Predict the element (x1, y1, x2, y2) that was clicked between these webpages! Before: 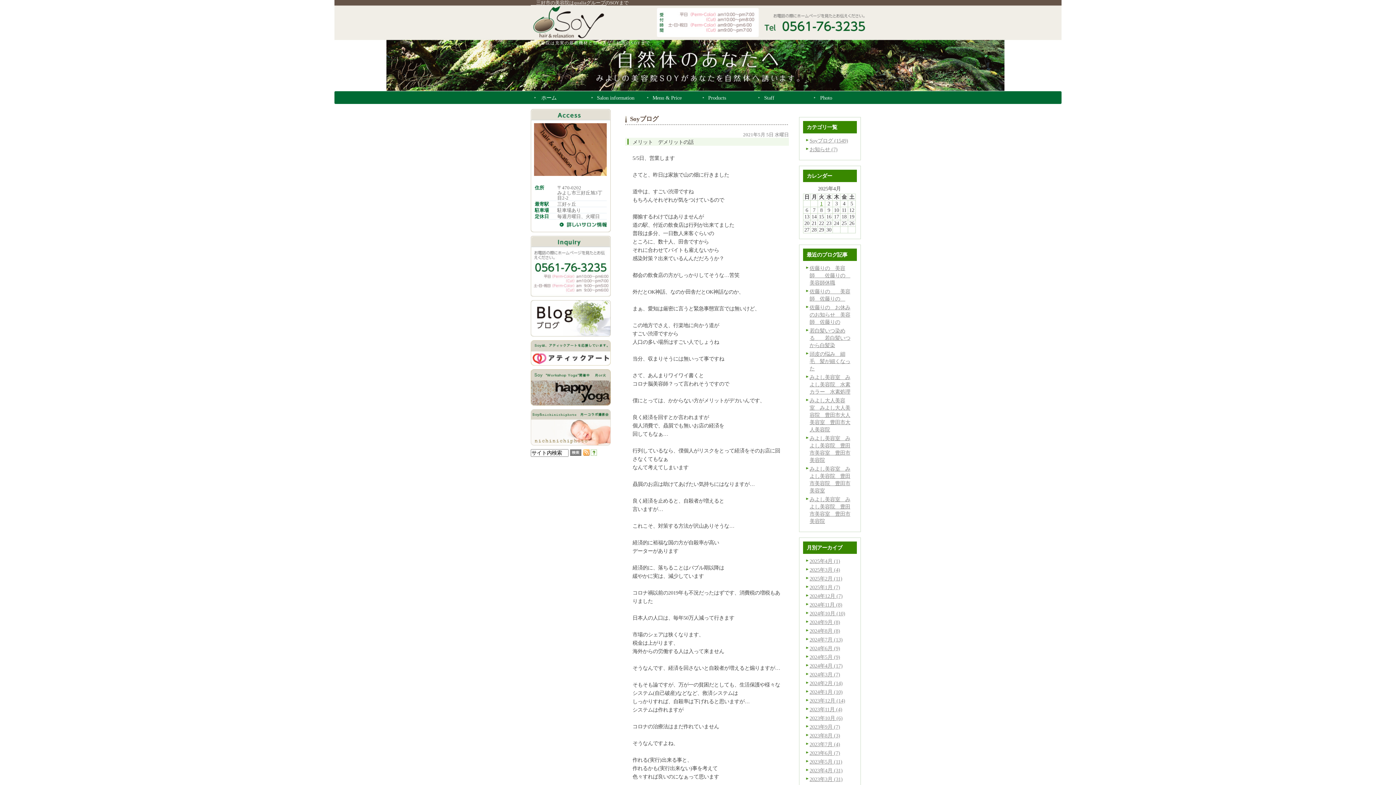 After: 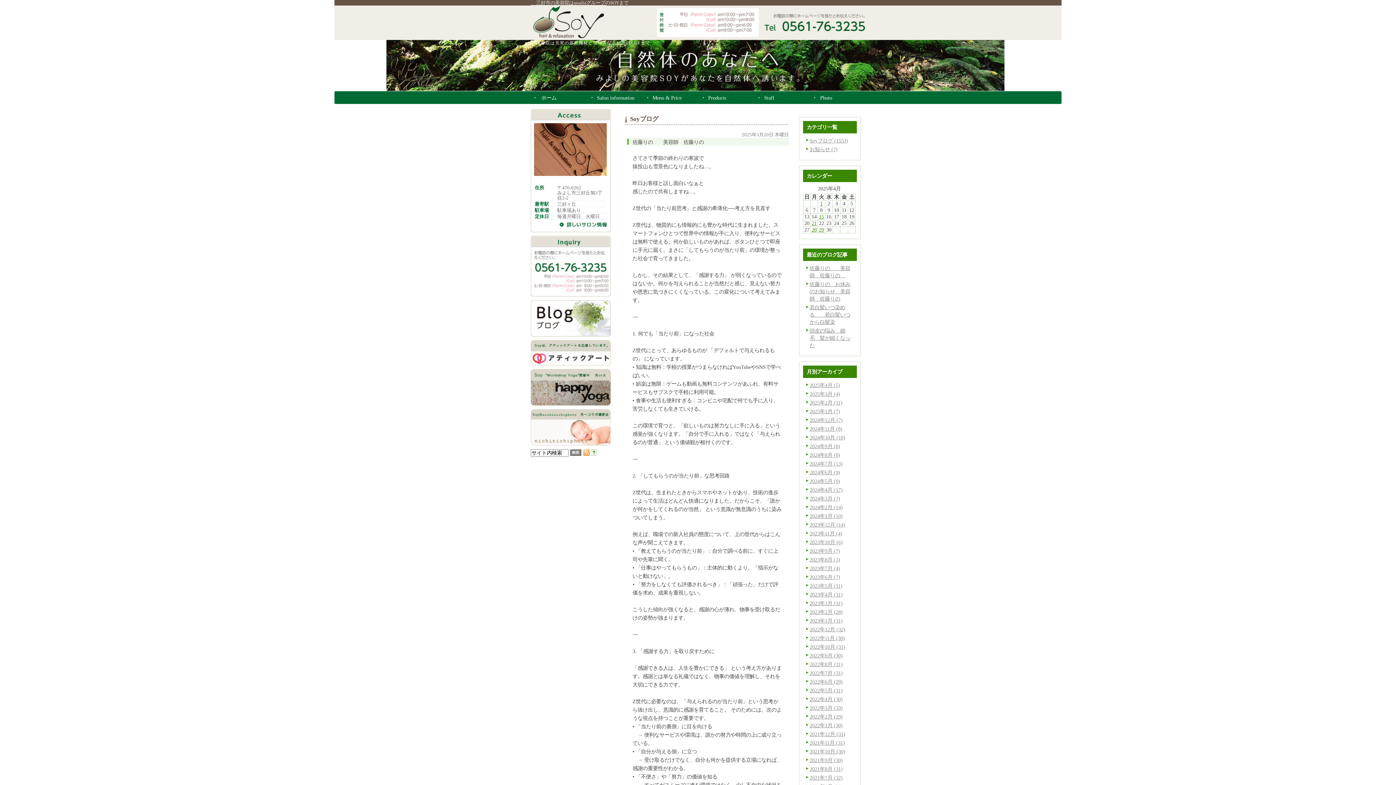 Action: bbox: (809, 567, 840, 573) label: 2025年3月 (4)